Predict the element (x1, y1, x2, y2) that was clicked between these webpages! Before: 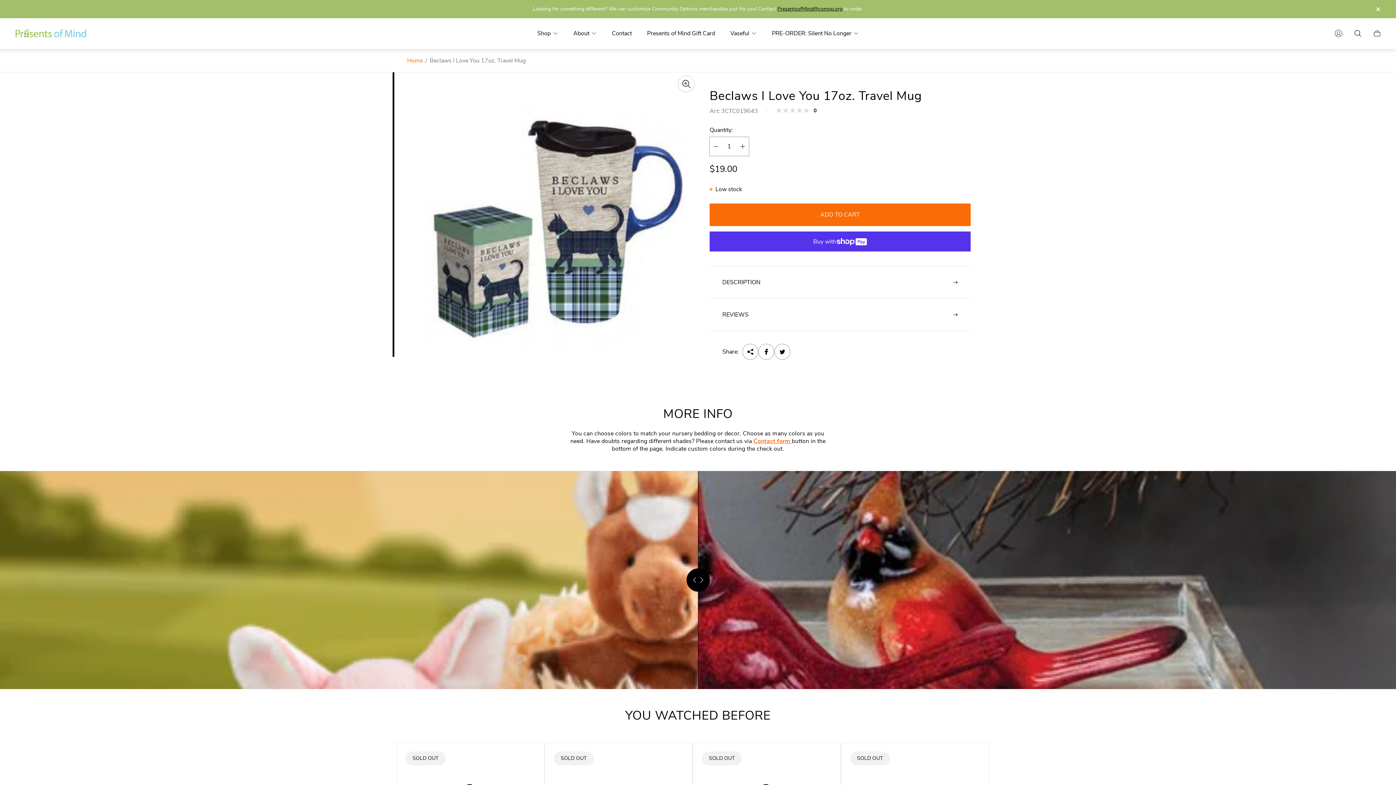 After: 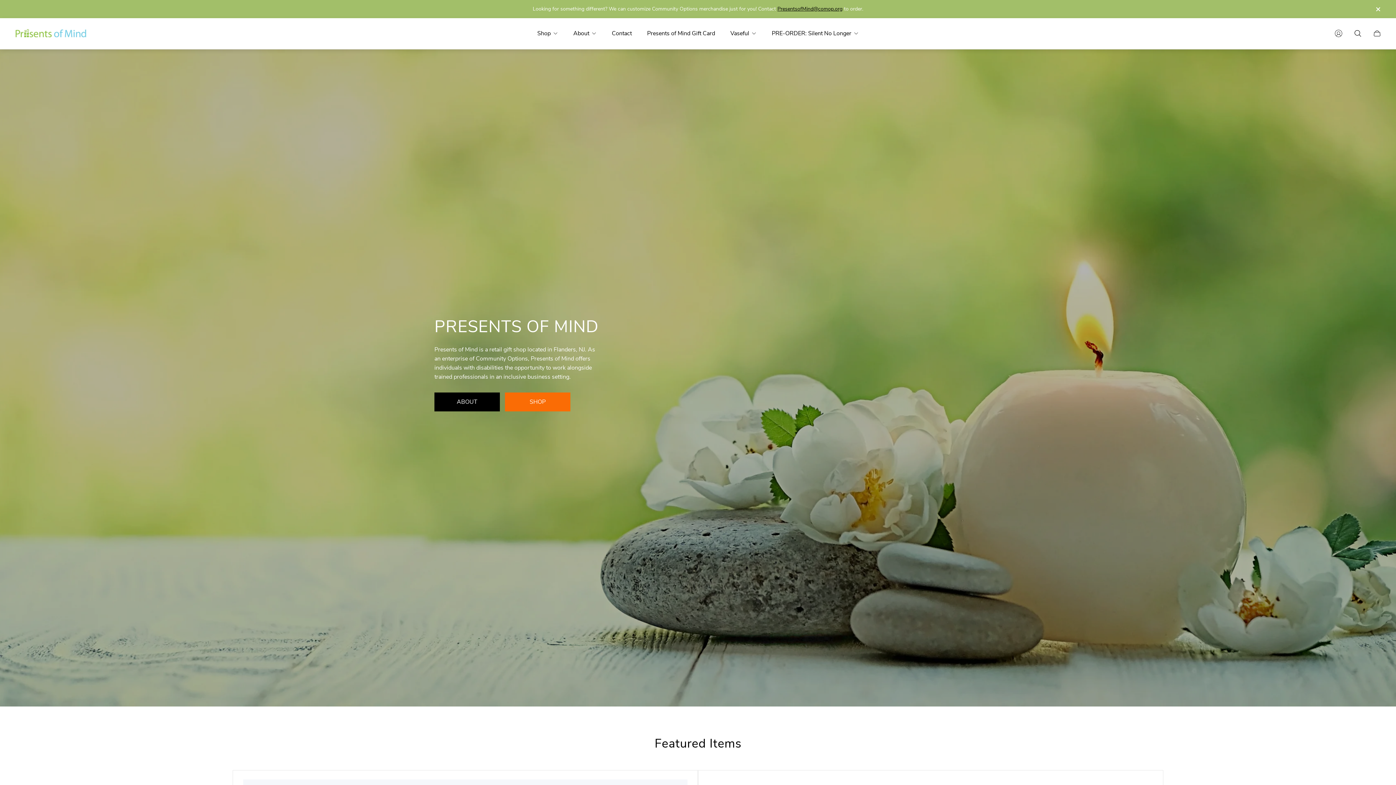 Action: bbox: (14, 28, 87, 38)